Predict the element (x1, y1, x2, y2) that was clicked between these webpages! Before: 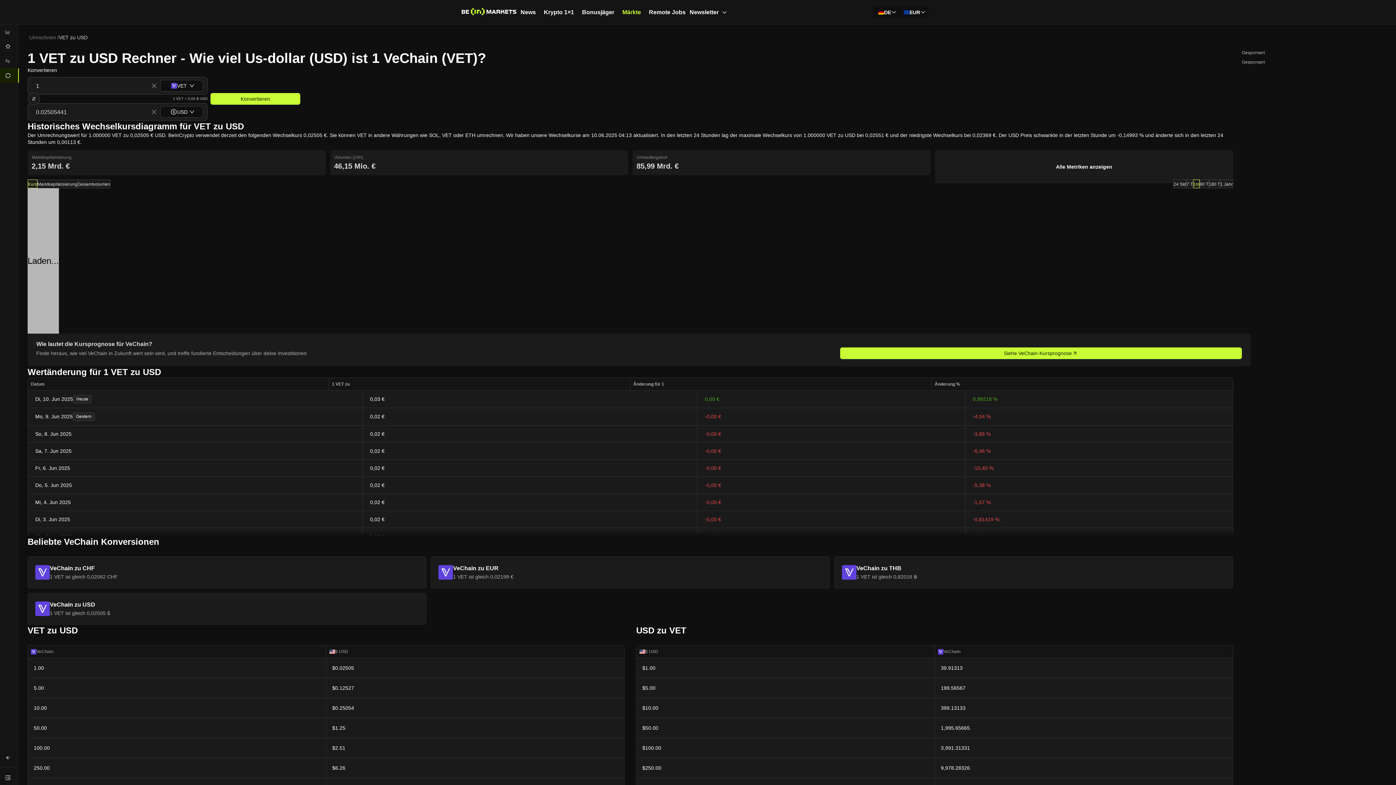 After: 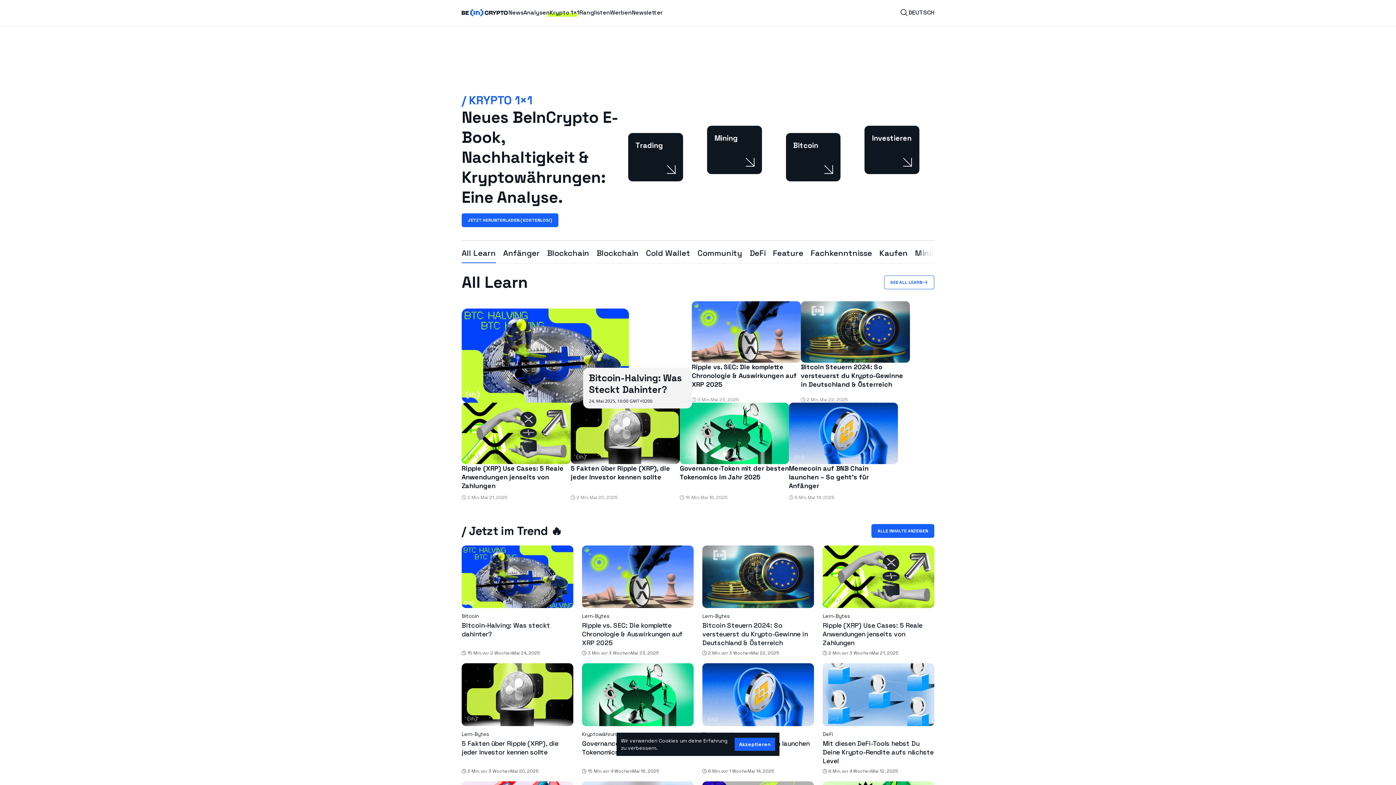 Action: label: Krypto 1×1 bbox: (544, 8, 574, 15)